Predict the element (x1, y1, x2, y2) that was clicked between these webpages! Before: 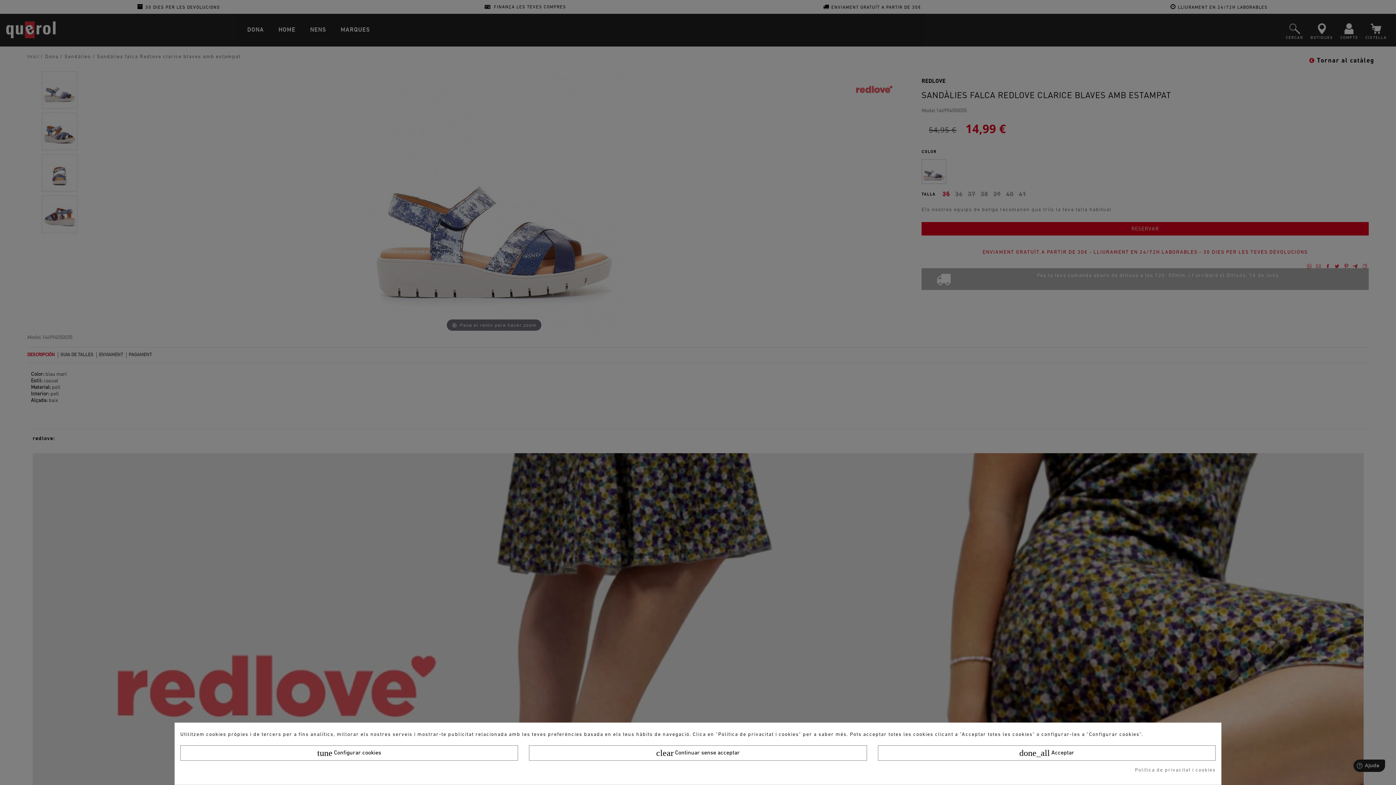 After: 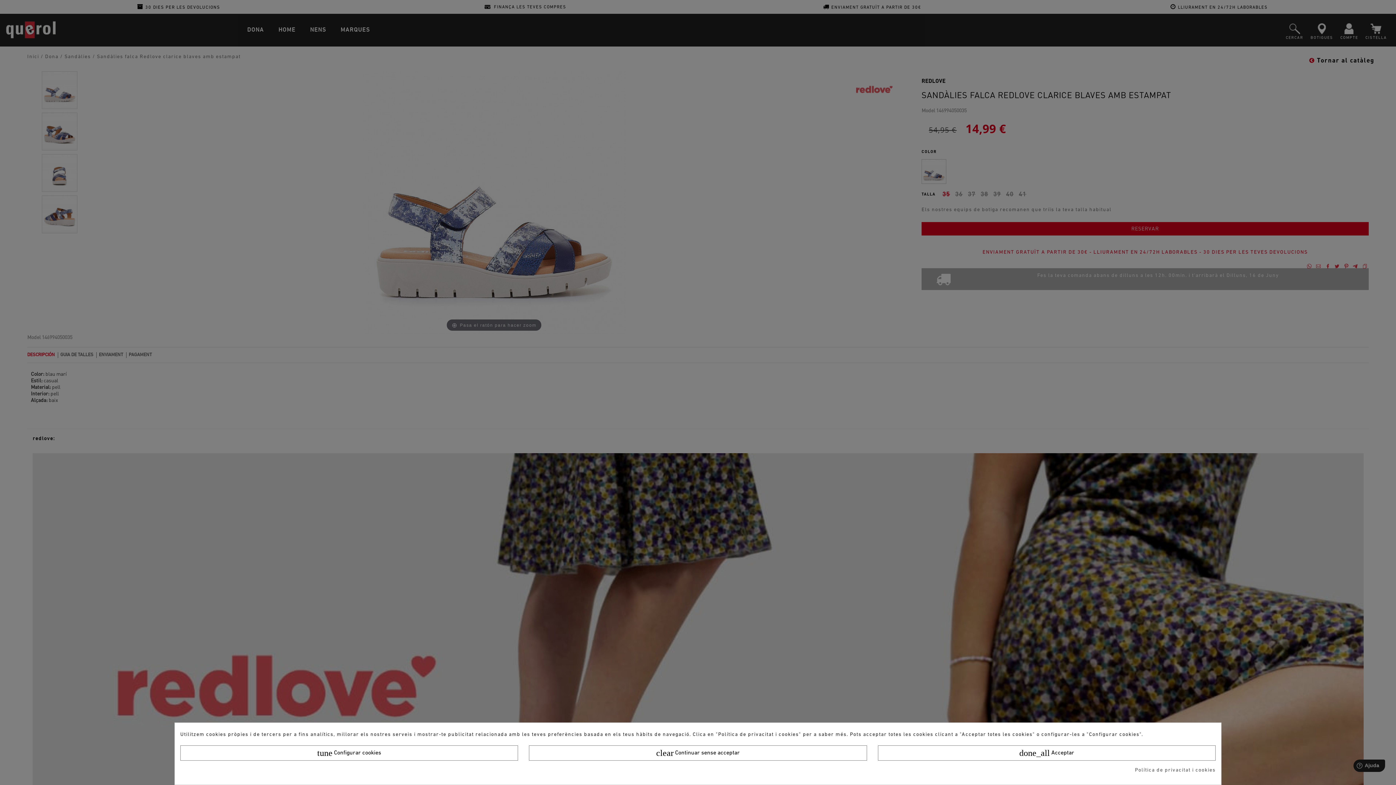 Action: label: Política de privacitat i cookies bbox: (1135, 767, 1216, 774)